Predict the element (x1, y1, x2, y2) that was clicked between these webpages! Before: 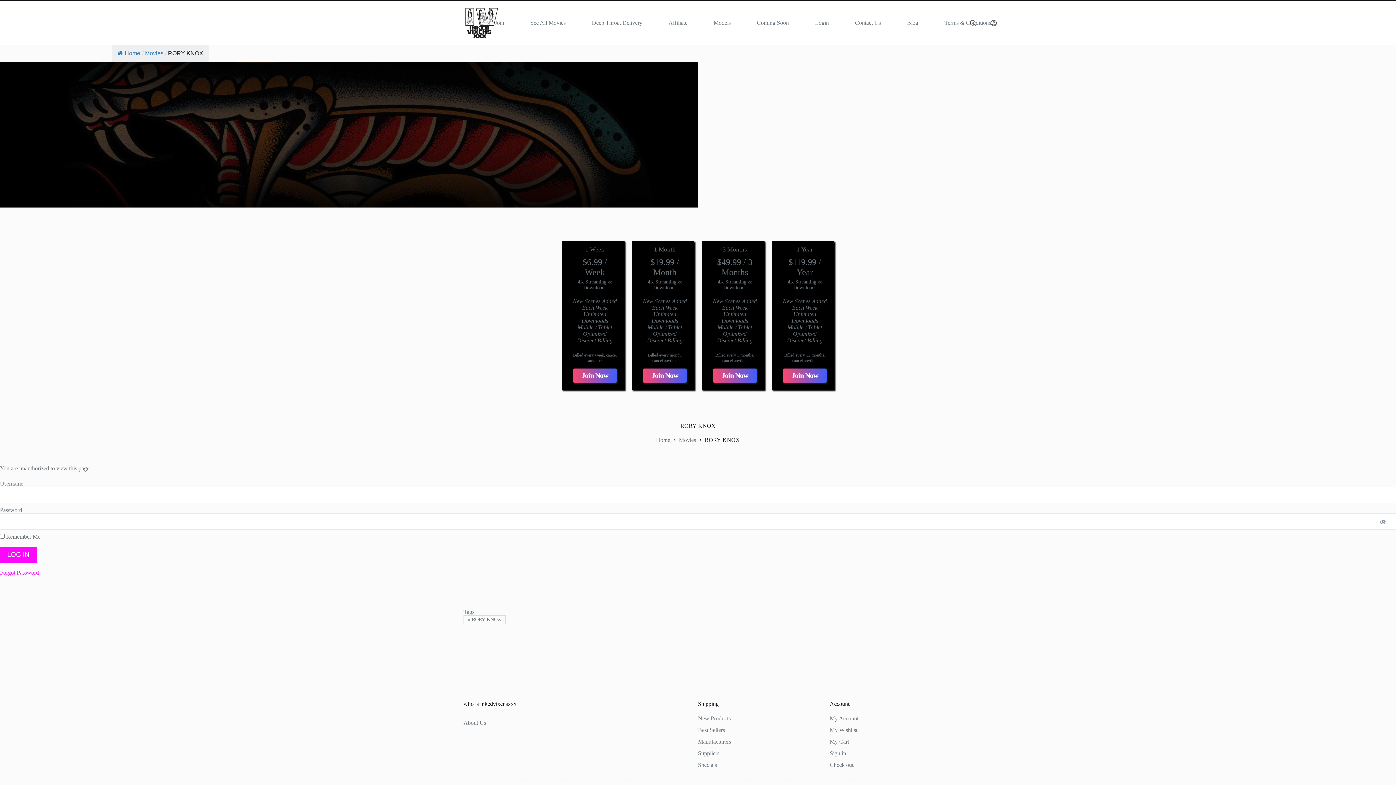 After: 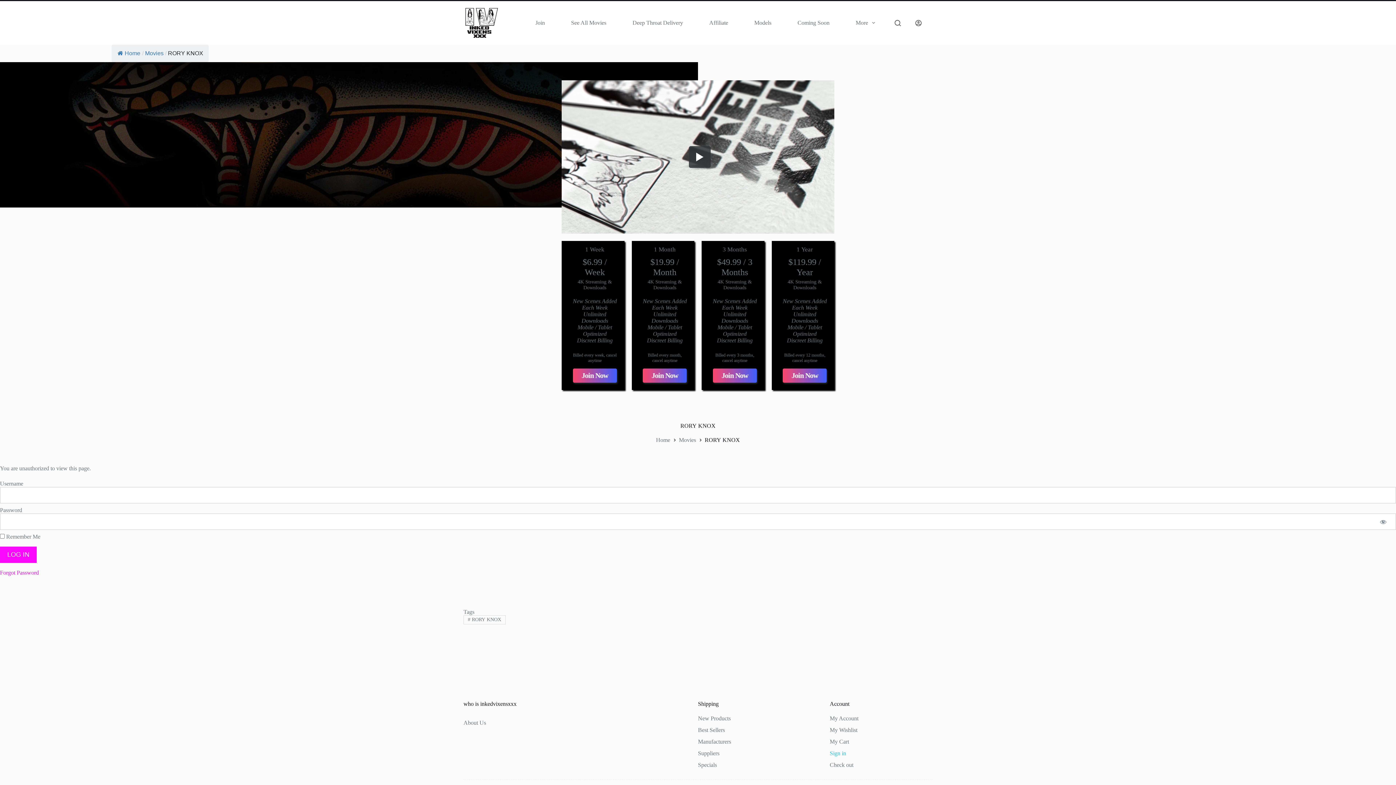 Action: bbox: (830, 750, 846, 756) label: Sign in